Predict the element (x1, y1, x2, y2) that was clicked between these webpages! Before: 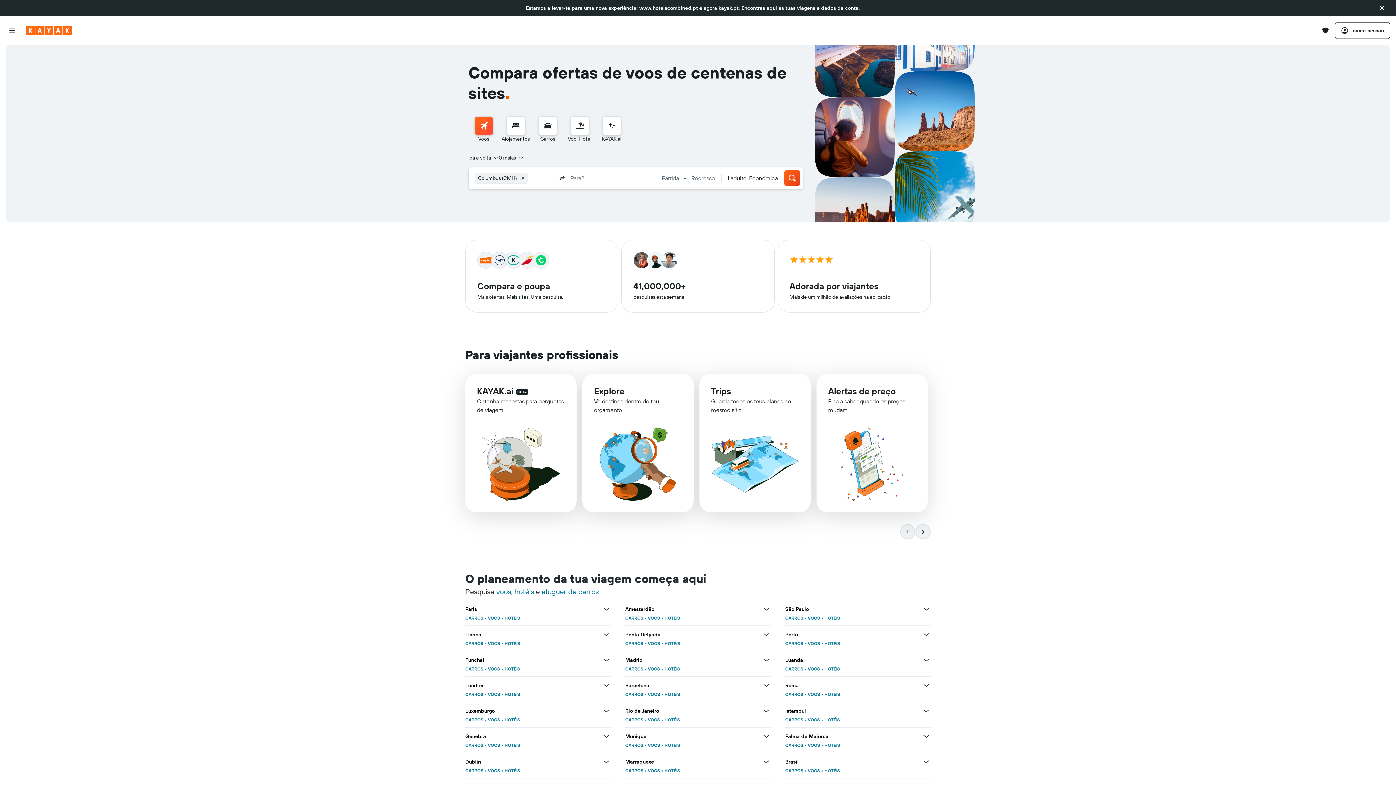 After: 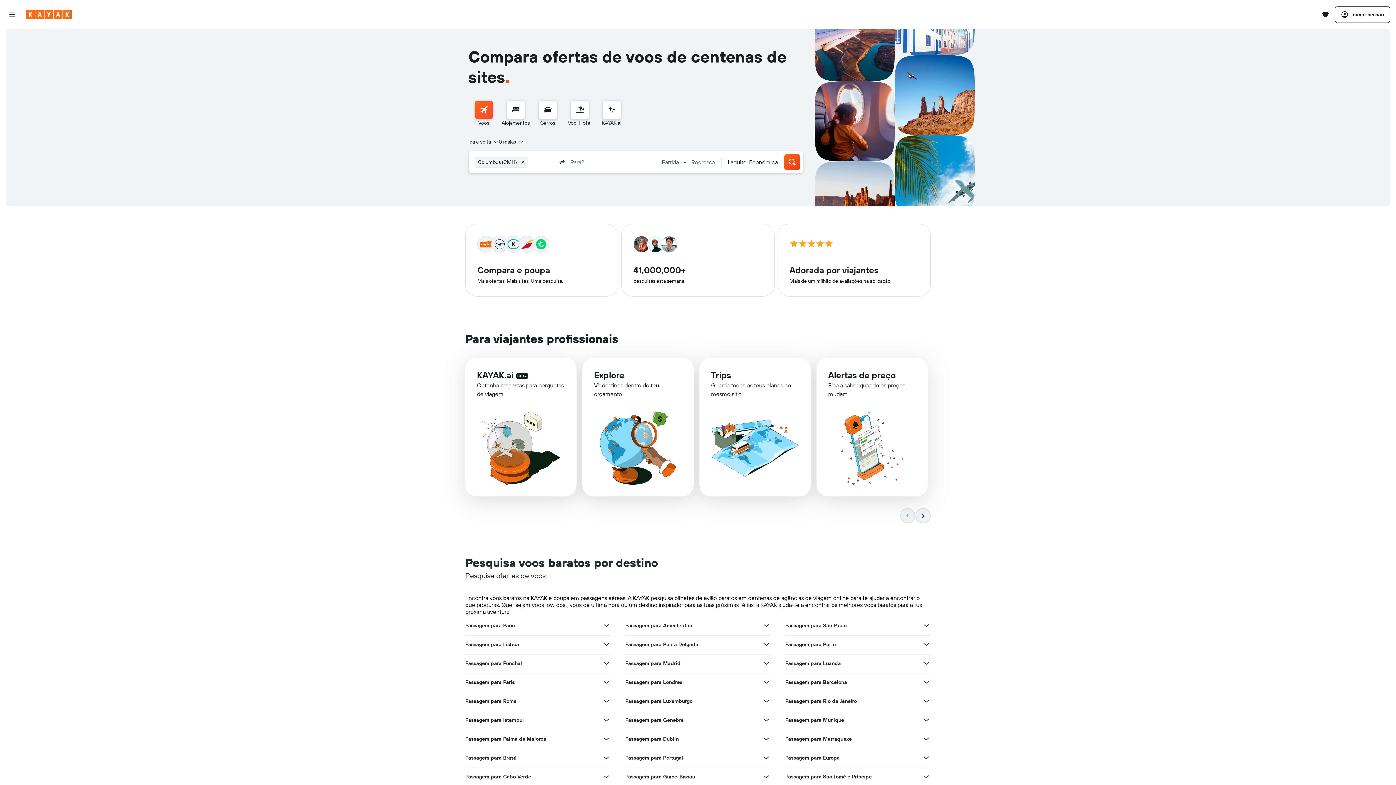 Action: bbox: (474, 116, 493, 135) label: Pesquisar voos